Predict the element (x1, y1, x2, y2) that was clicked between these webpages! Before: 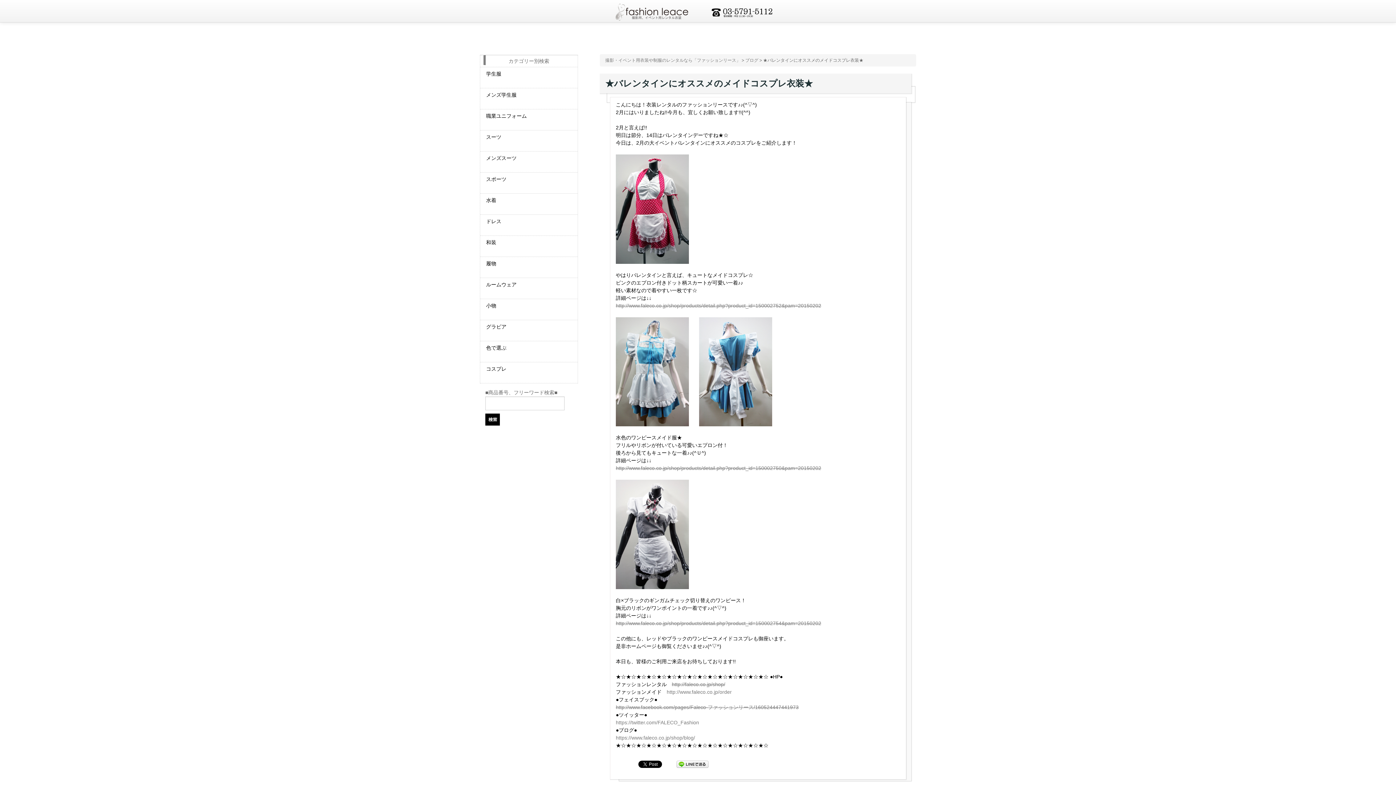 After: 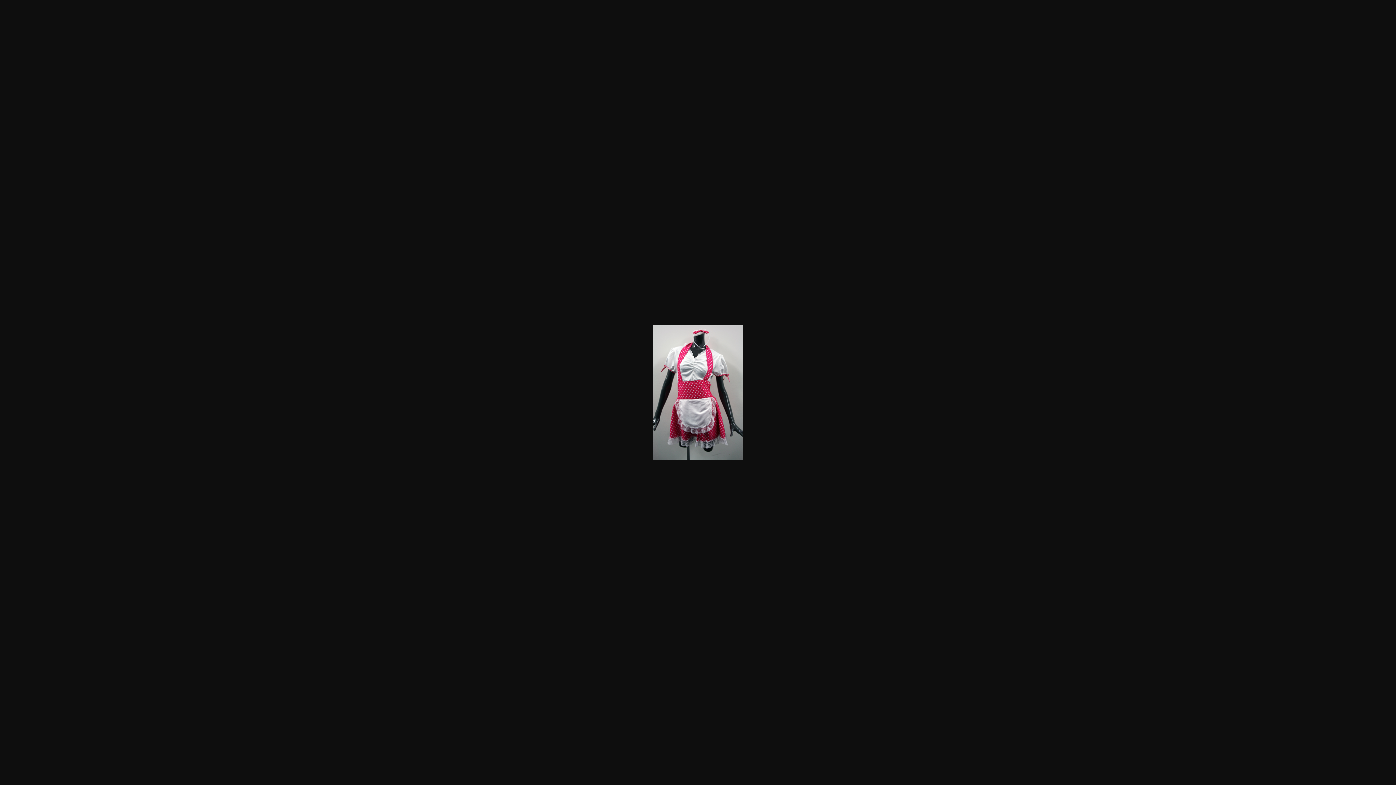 Action: bbox: (616, 205, 689, 211)